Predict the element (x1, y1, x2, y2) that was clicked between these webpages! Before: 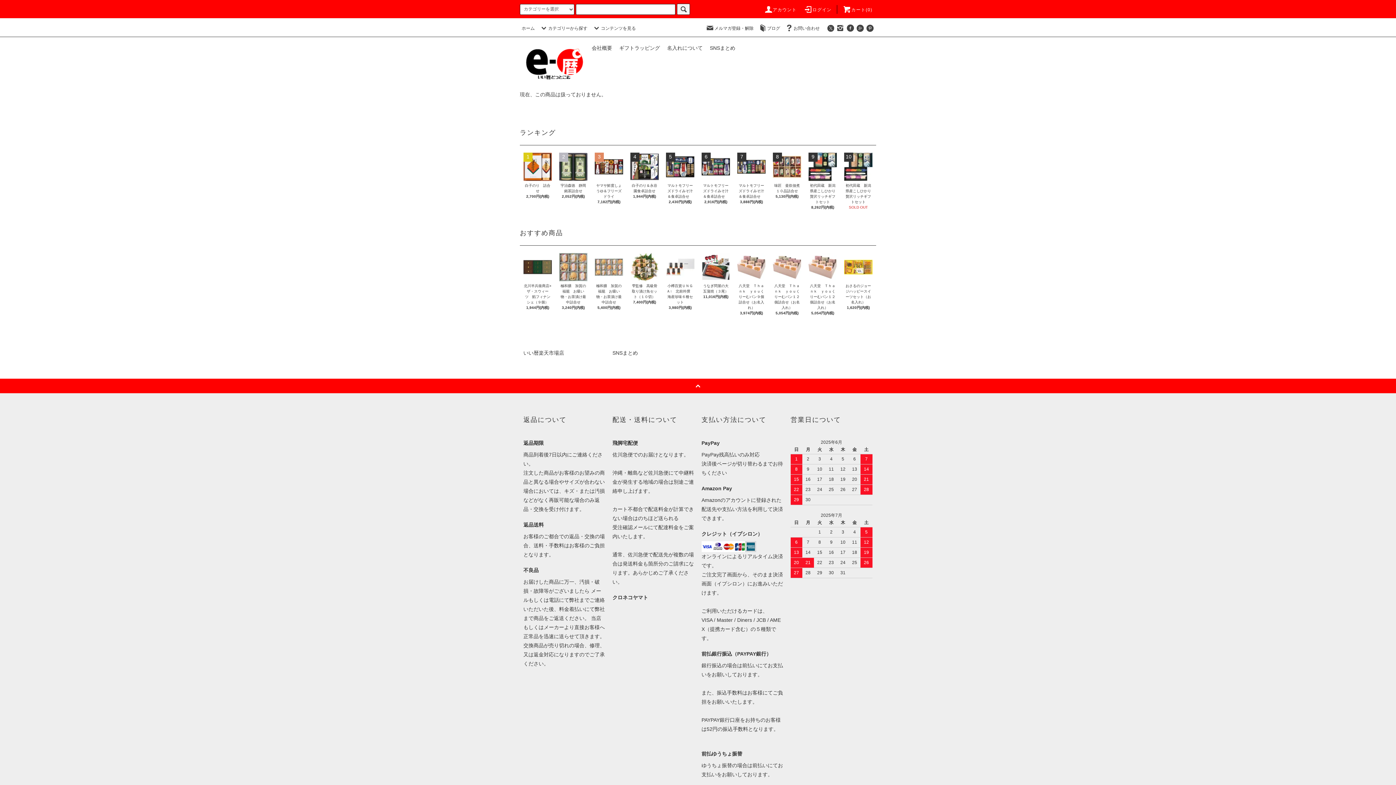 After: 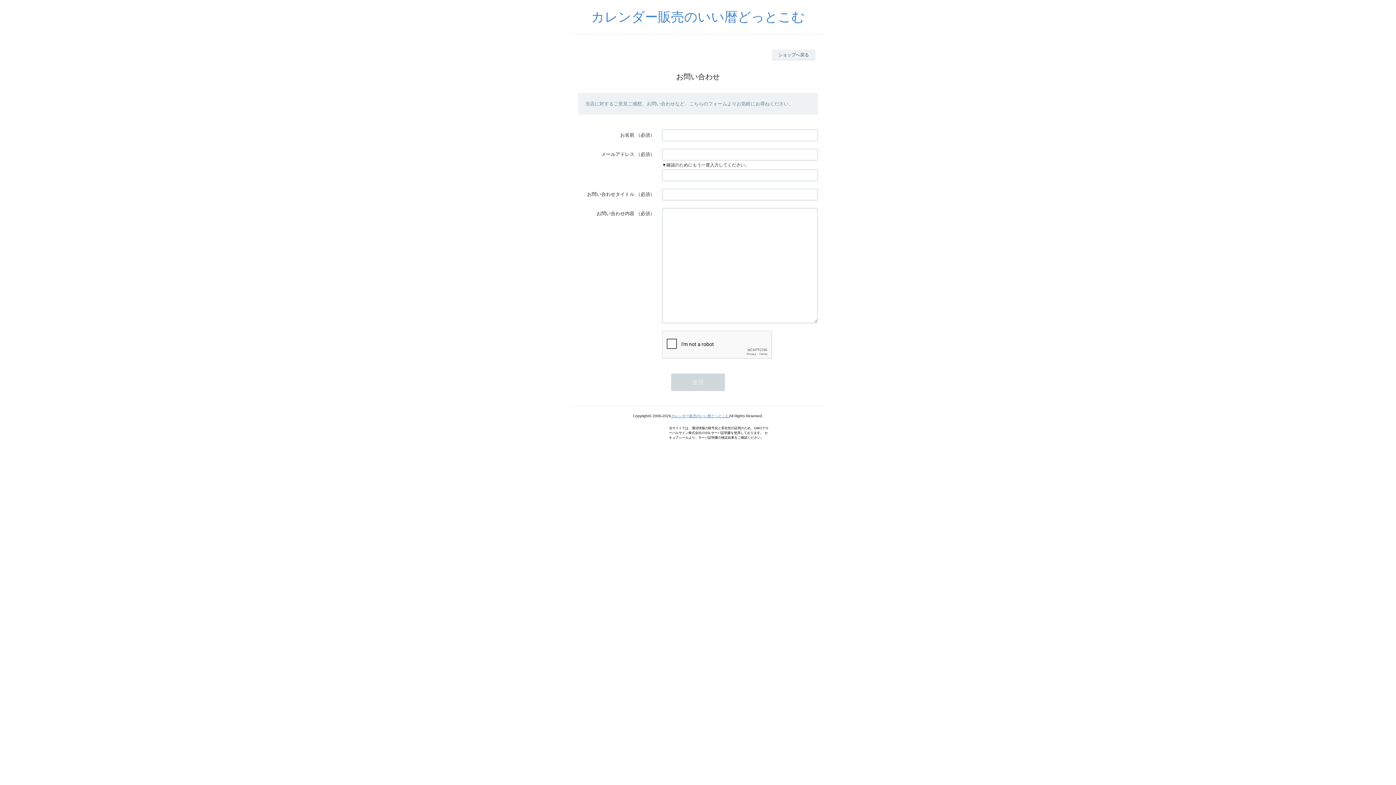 Action: bbox: (785, 25, 820, 30) label: お問い合わせ